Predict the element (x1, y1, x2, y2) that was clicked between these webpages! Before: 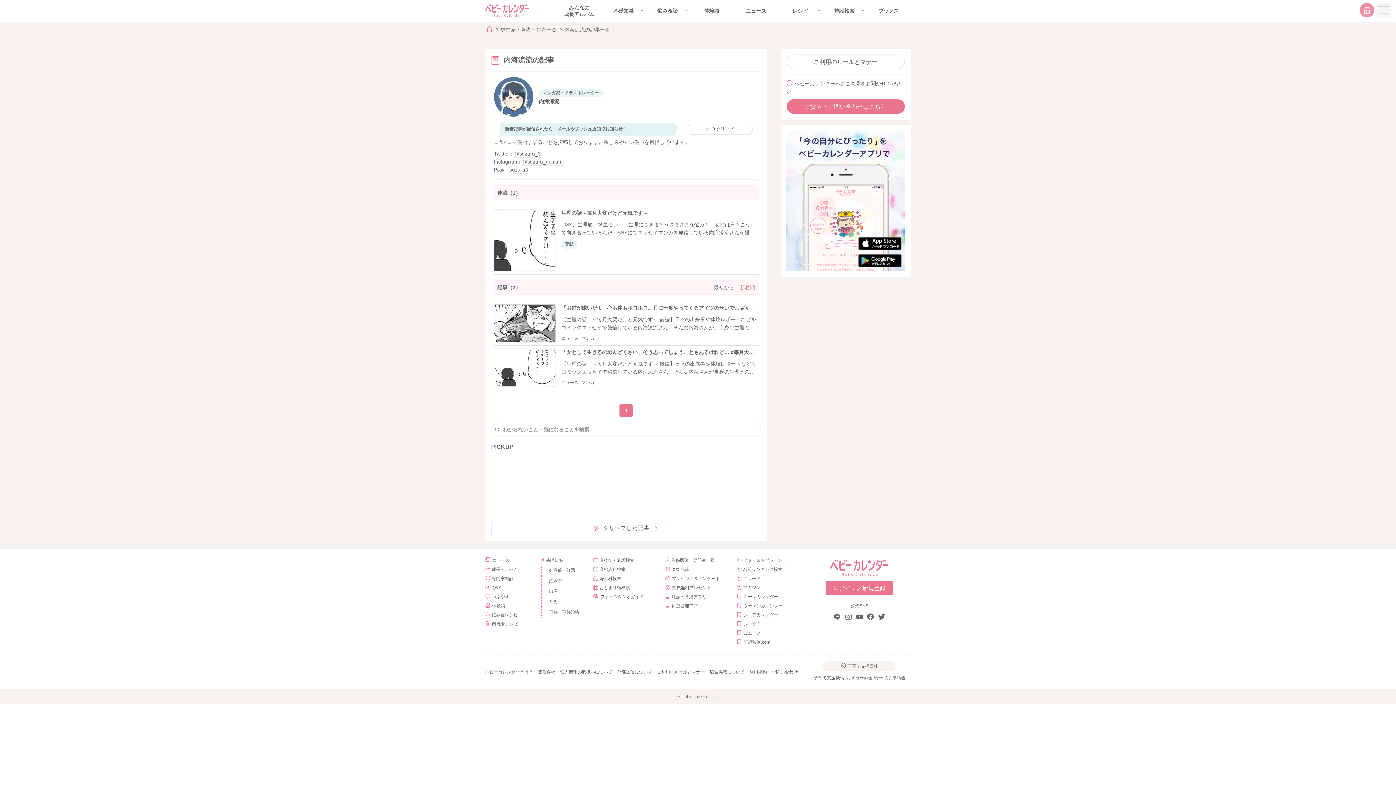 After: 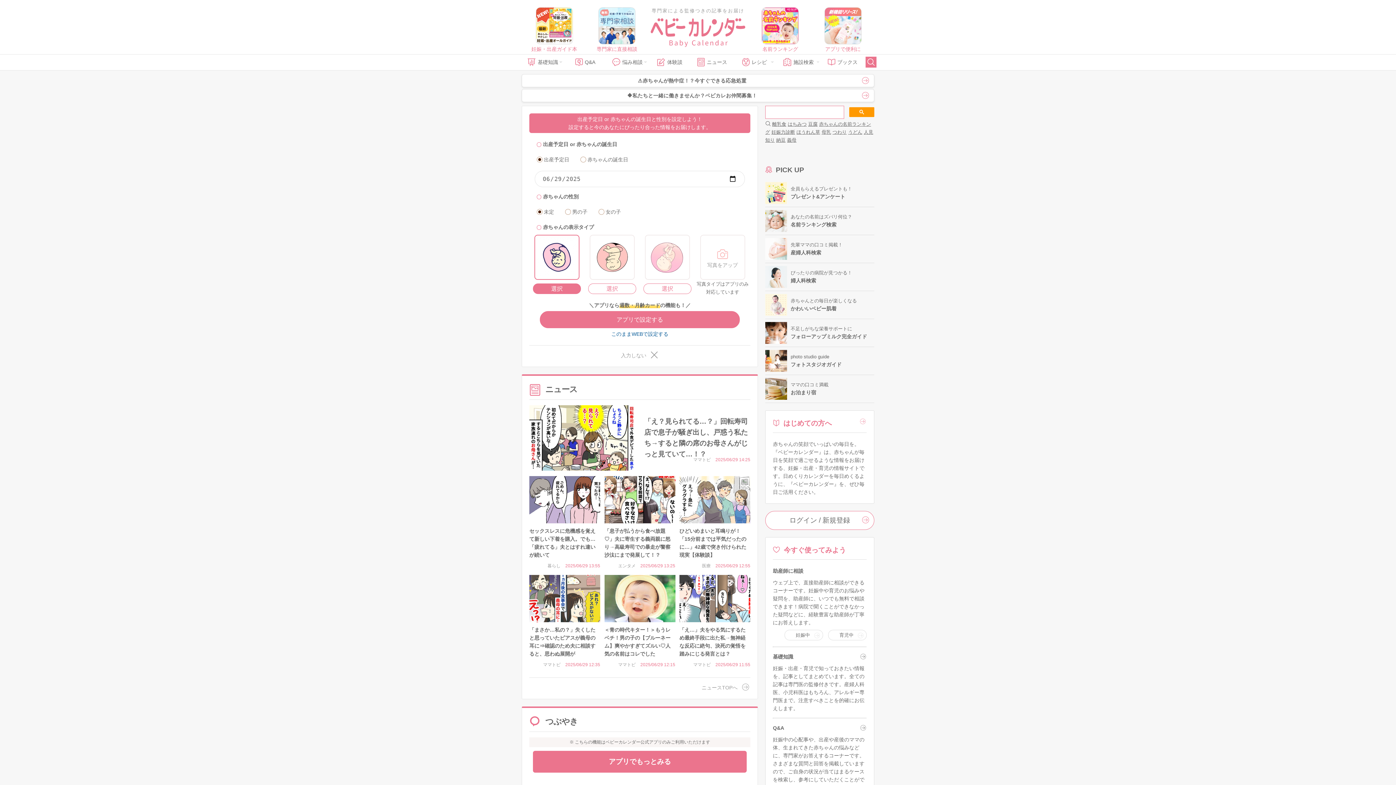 Action: bbox: (808, 559, 910, 577)